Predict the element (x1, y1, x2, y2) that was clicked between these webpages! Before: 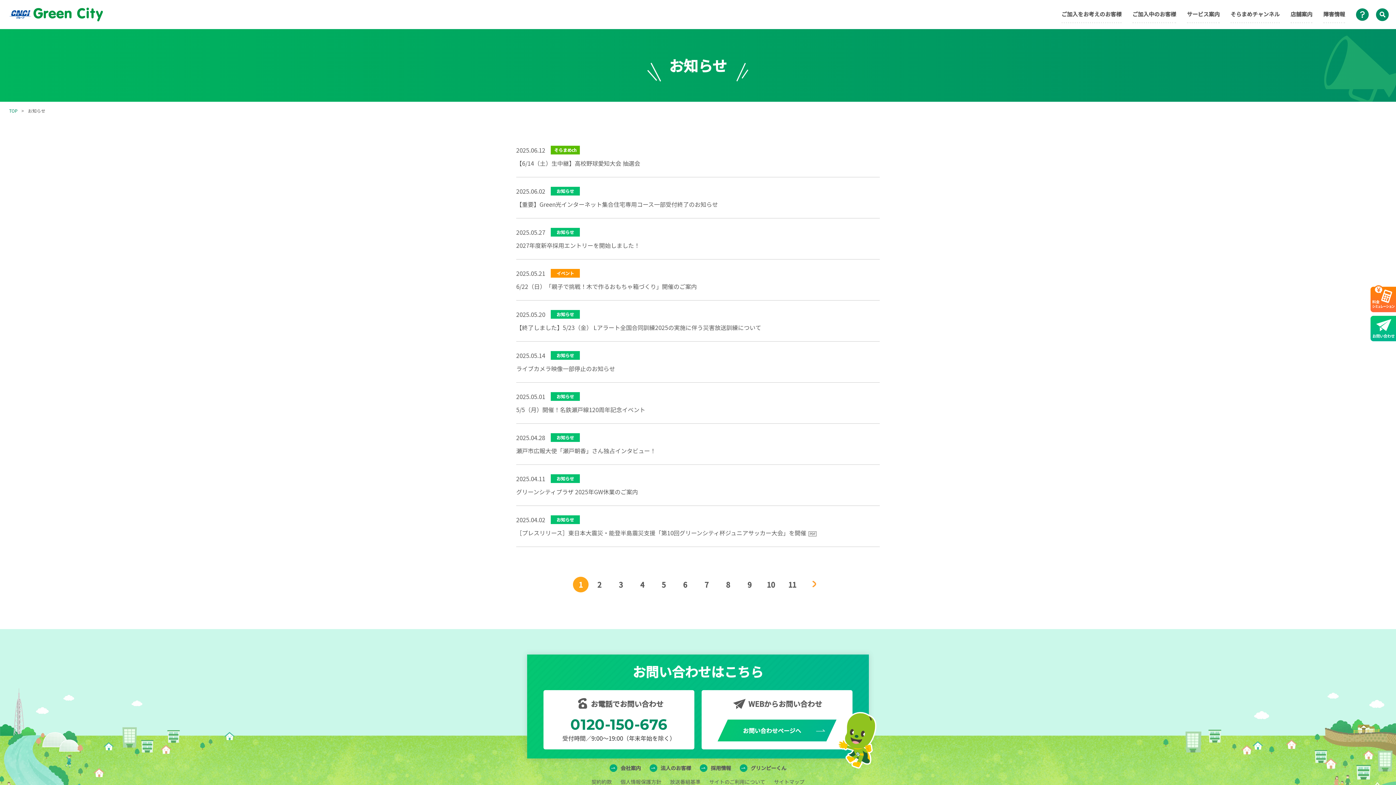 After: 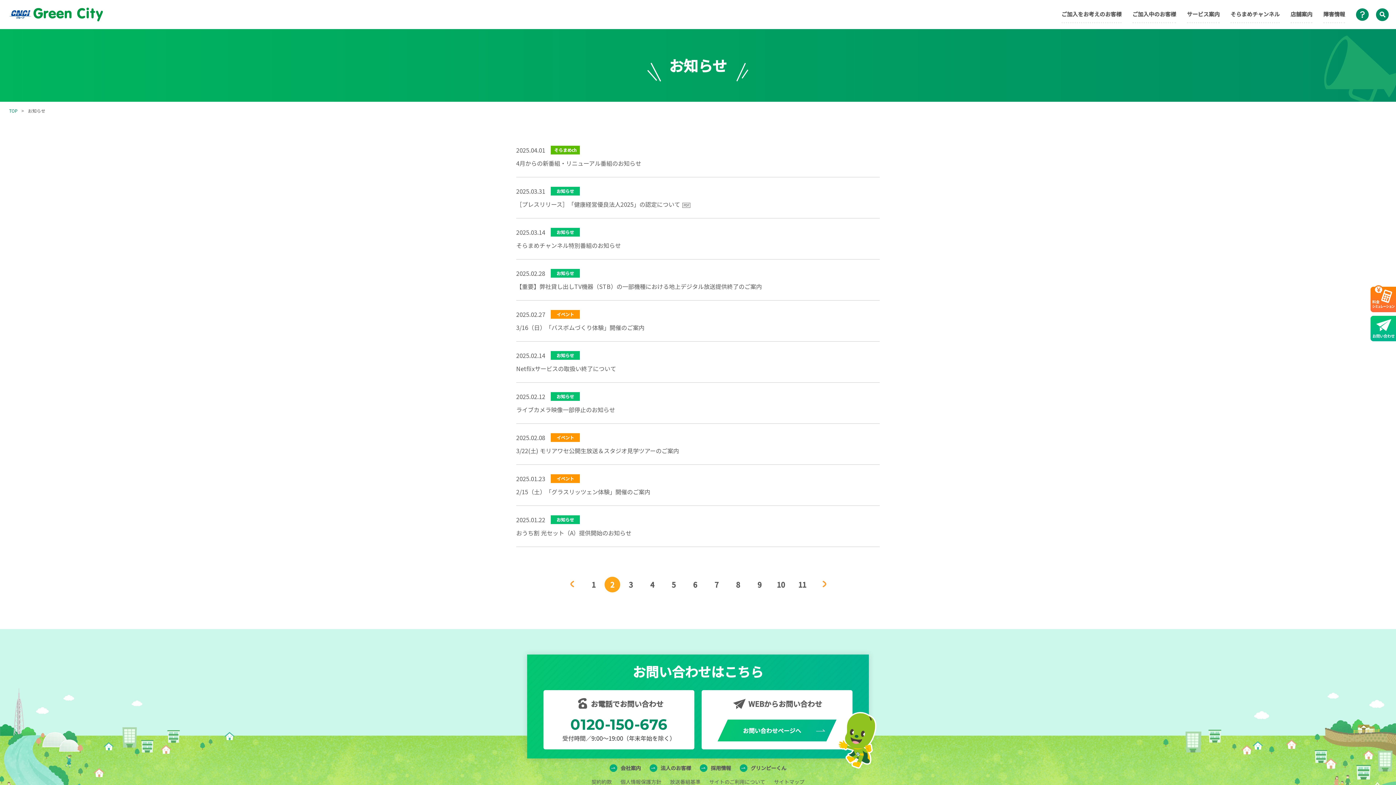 Action: bbox: (812, 580, 823, 589) label: 次のページへ